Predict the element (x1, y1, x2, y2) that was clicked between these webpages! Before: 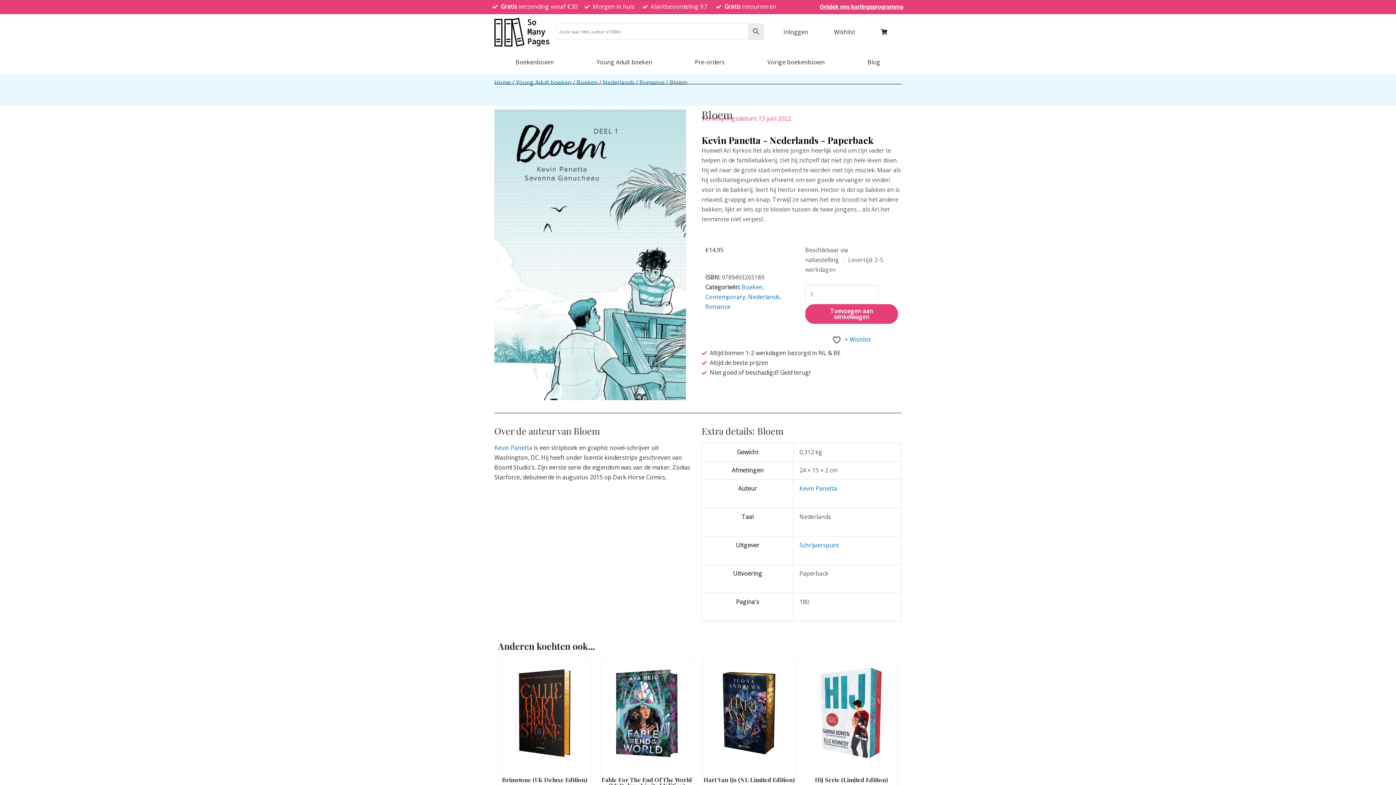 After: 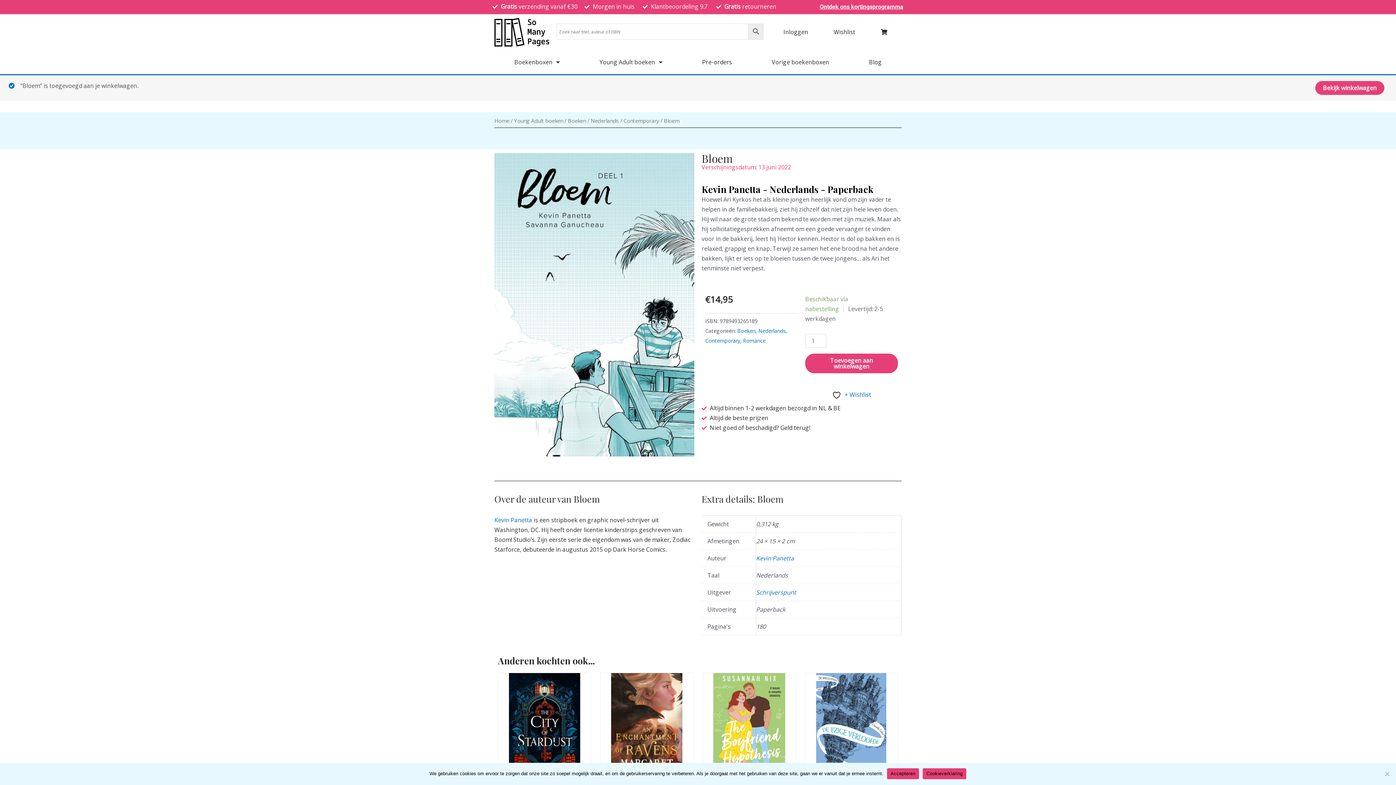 Action: bbox: (805, 304, 898, 324) label: Toevoegen aan winkelwagen